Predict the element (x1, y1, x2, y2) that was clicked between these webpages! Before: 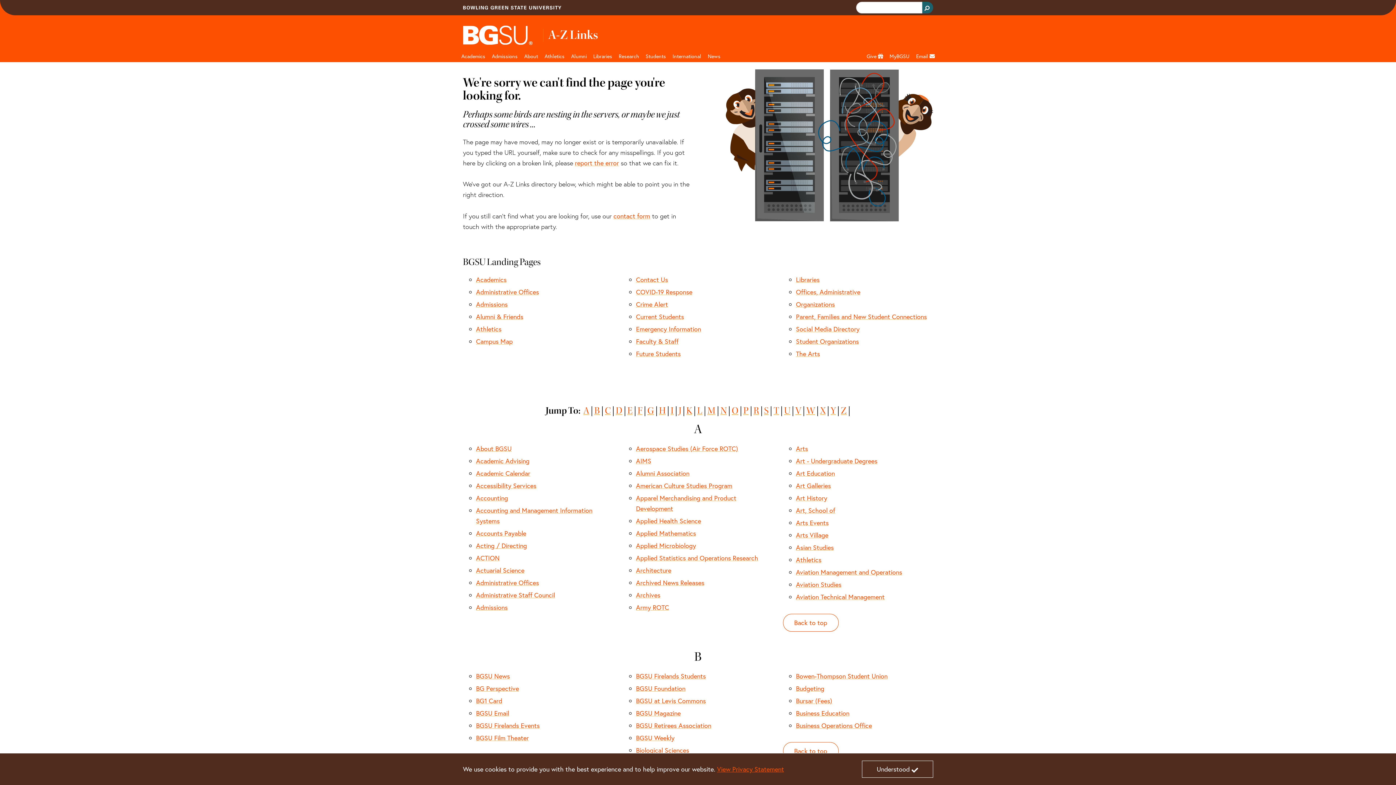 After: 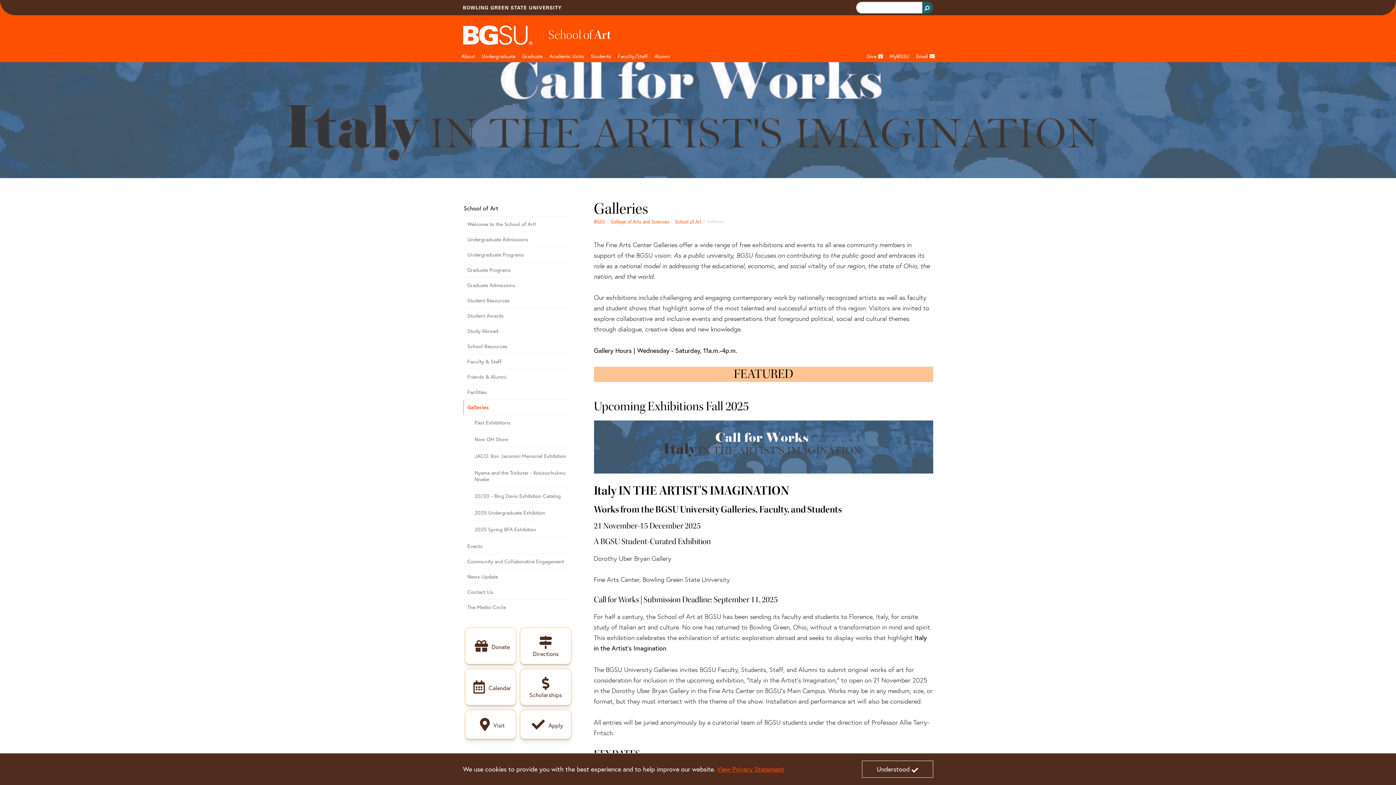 Action: label: Art Galleries bbox: (796, 481, 831, 490)